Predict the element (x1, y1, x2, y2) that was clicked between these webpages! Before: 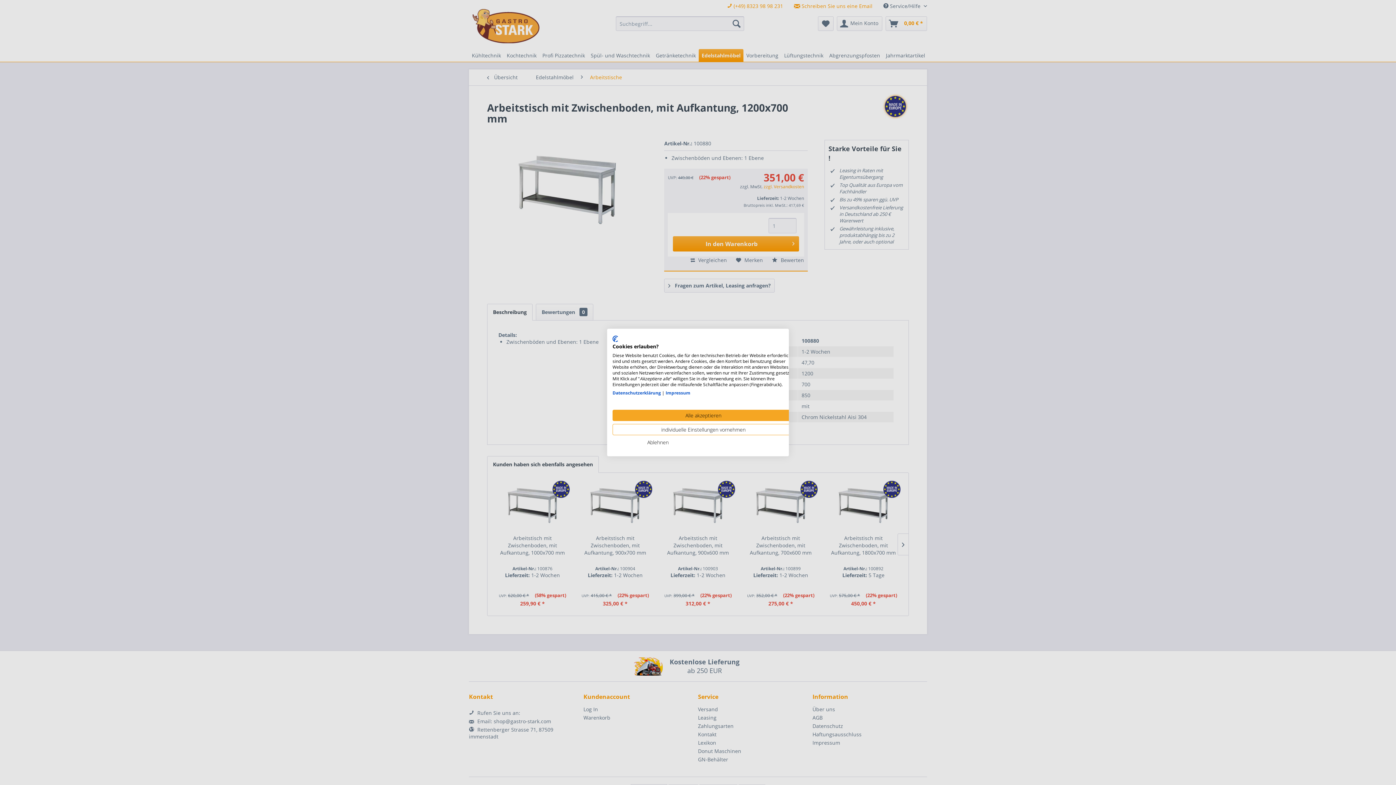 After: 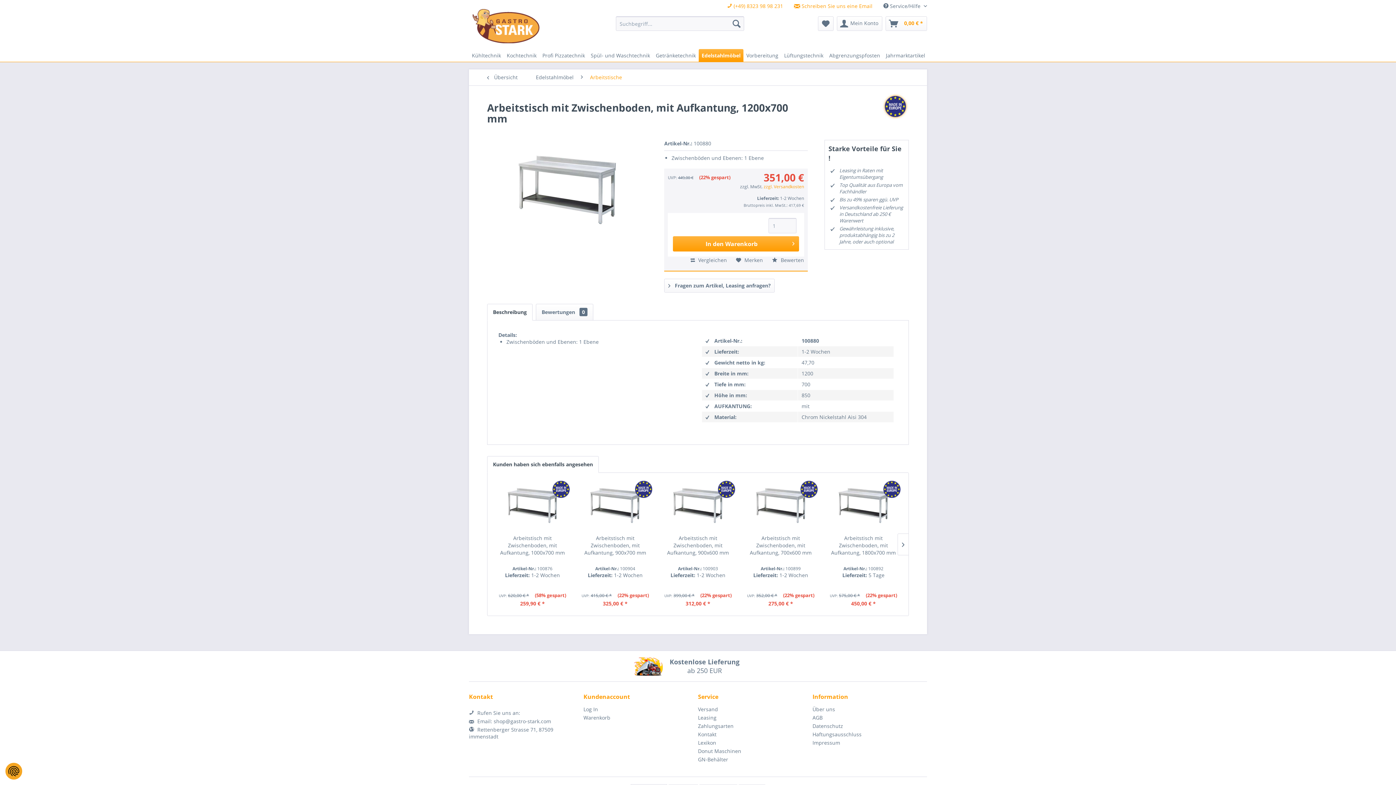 Action: bbox: (612, 410, 794, 421) label: Akzeptieren Sie alle cookies